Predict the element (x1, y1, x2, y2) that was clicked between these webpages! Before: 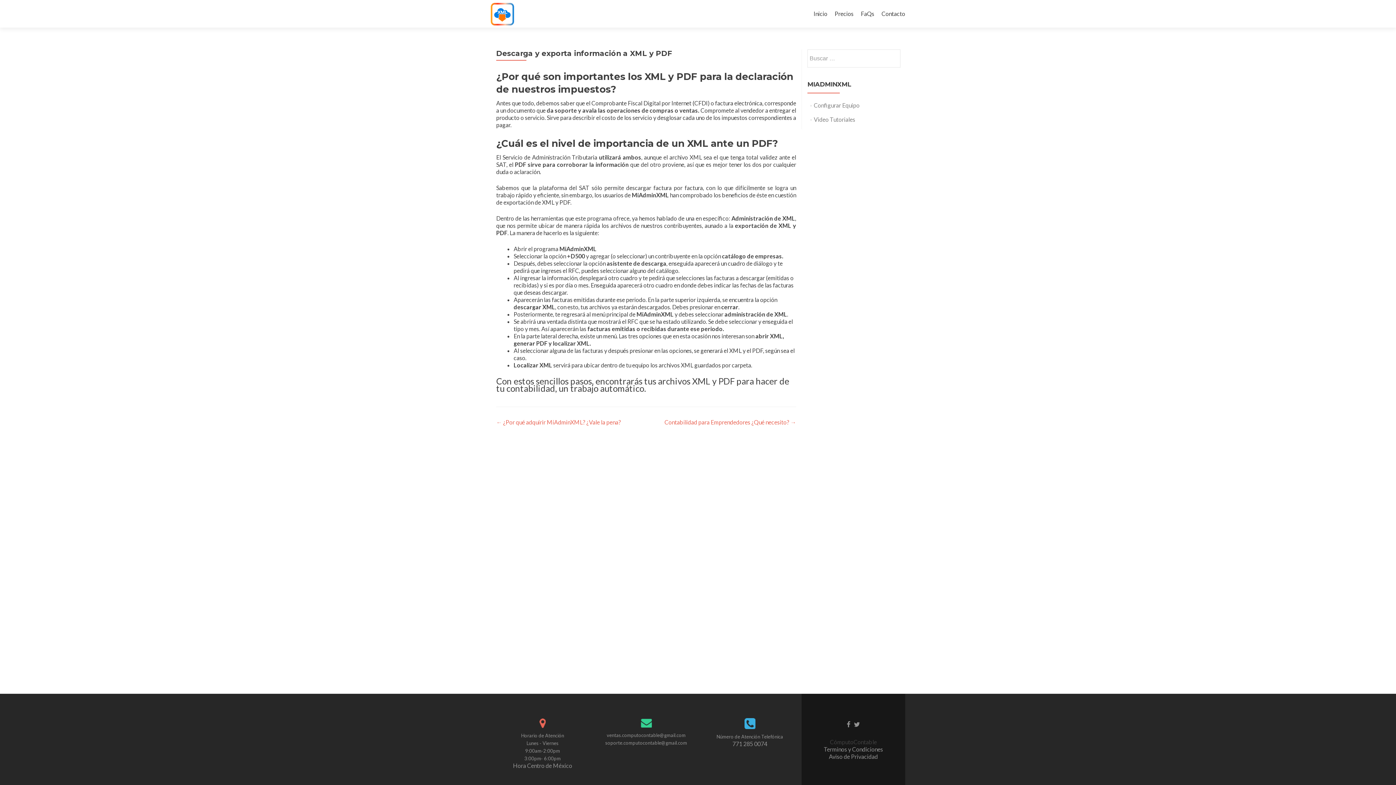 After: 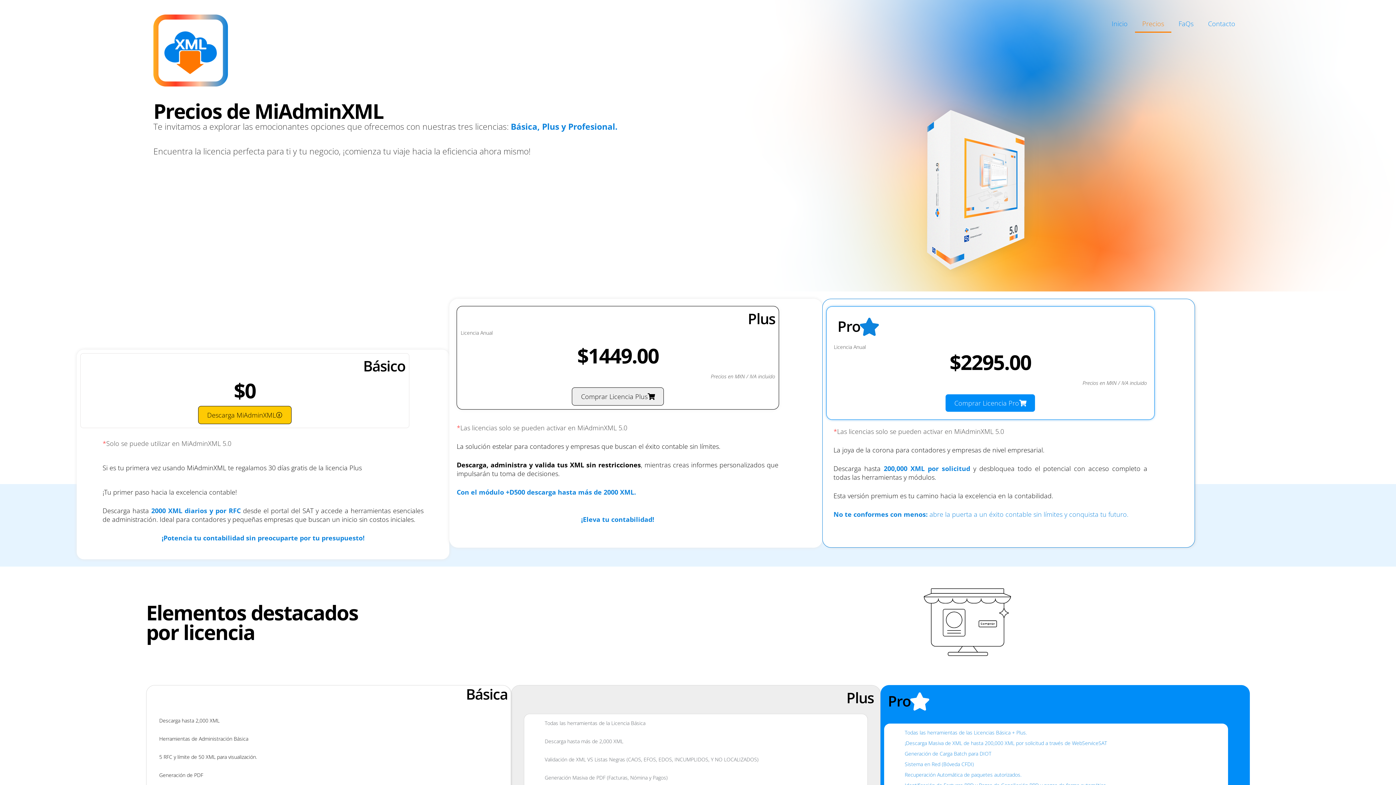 Action: bbox: (834, 7, 853, 20) label: Precios